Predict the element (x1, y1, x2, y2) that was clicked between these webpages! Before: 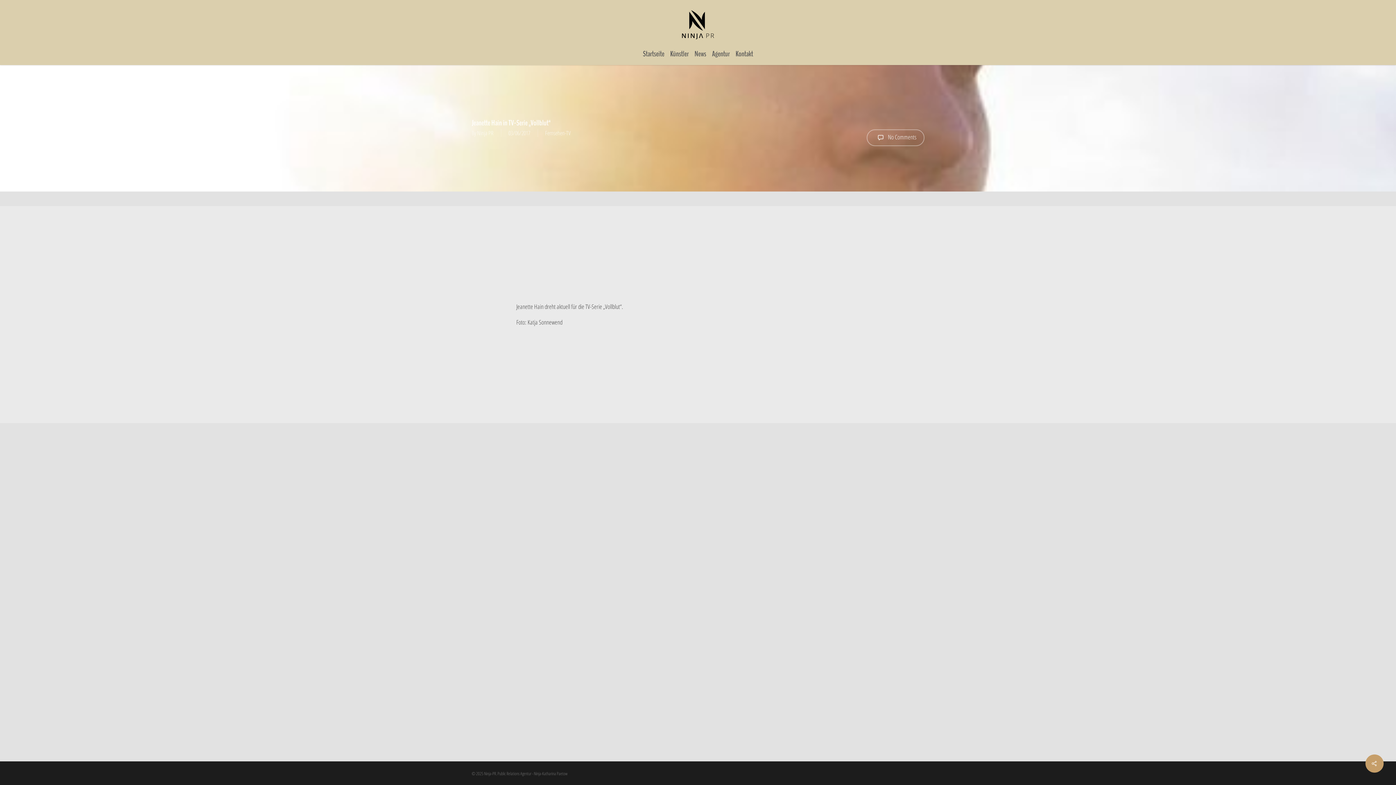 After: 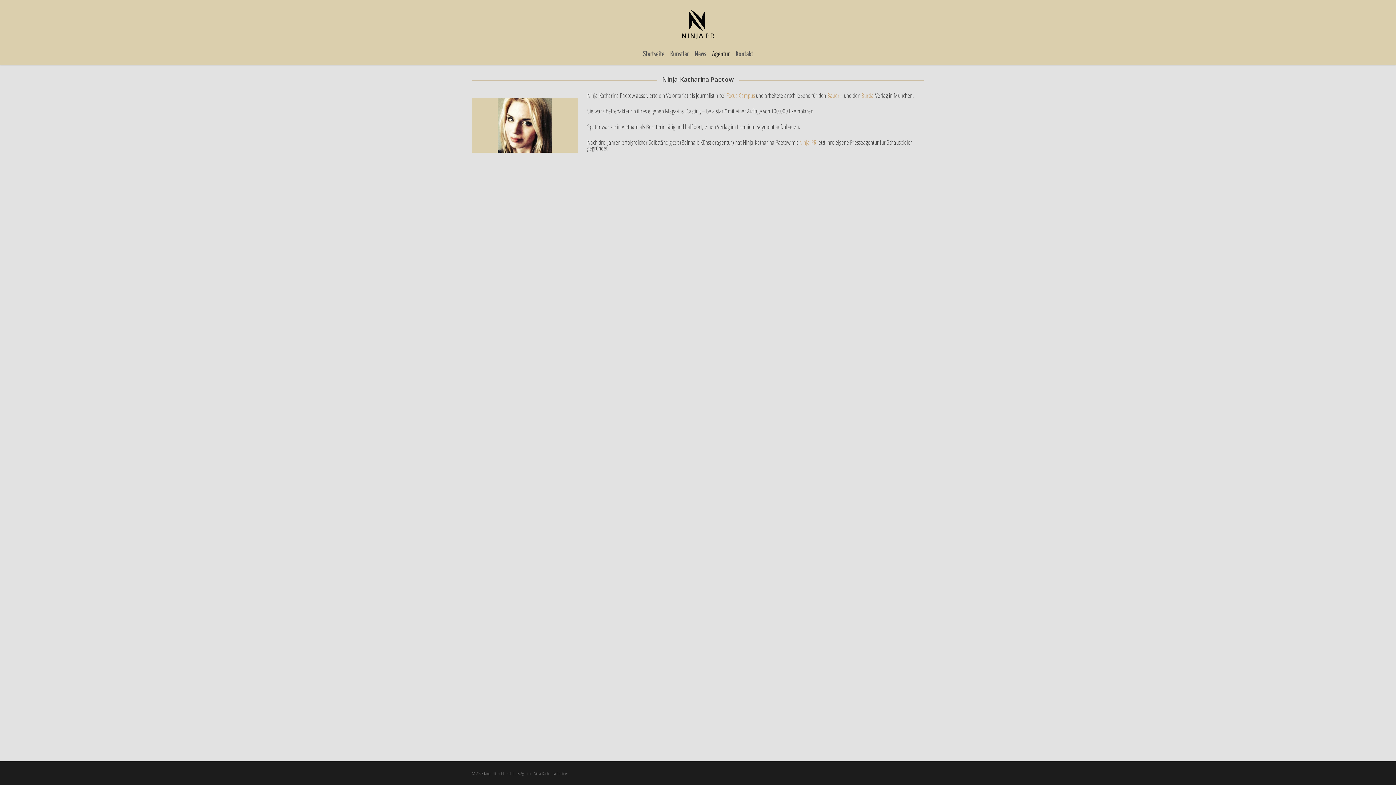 Action: label: Agentur bbox: (709, 50, 732, 57)